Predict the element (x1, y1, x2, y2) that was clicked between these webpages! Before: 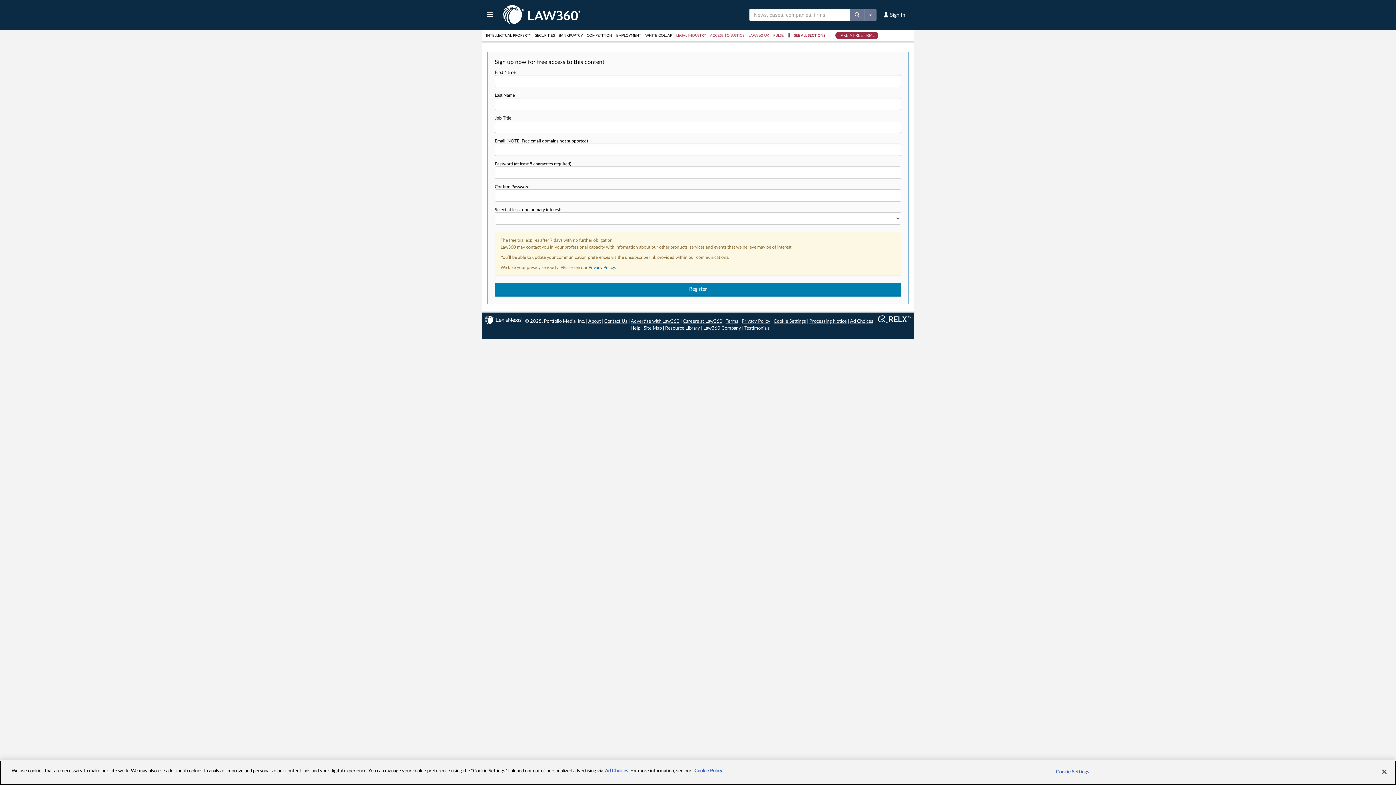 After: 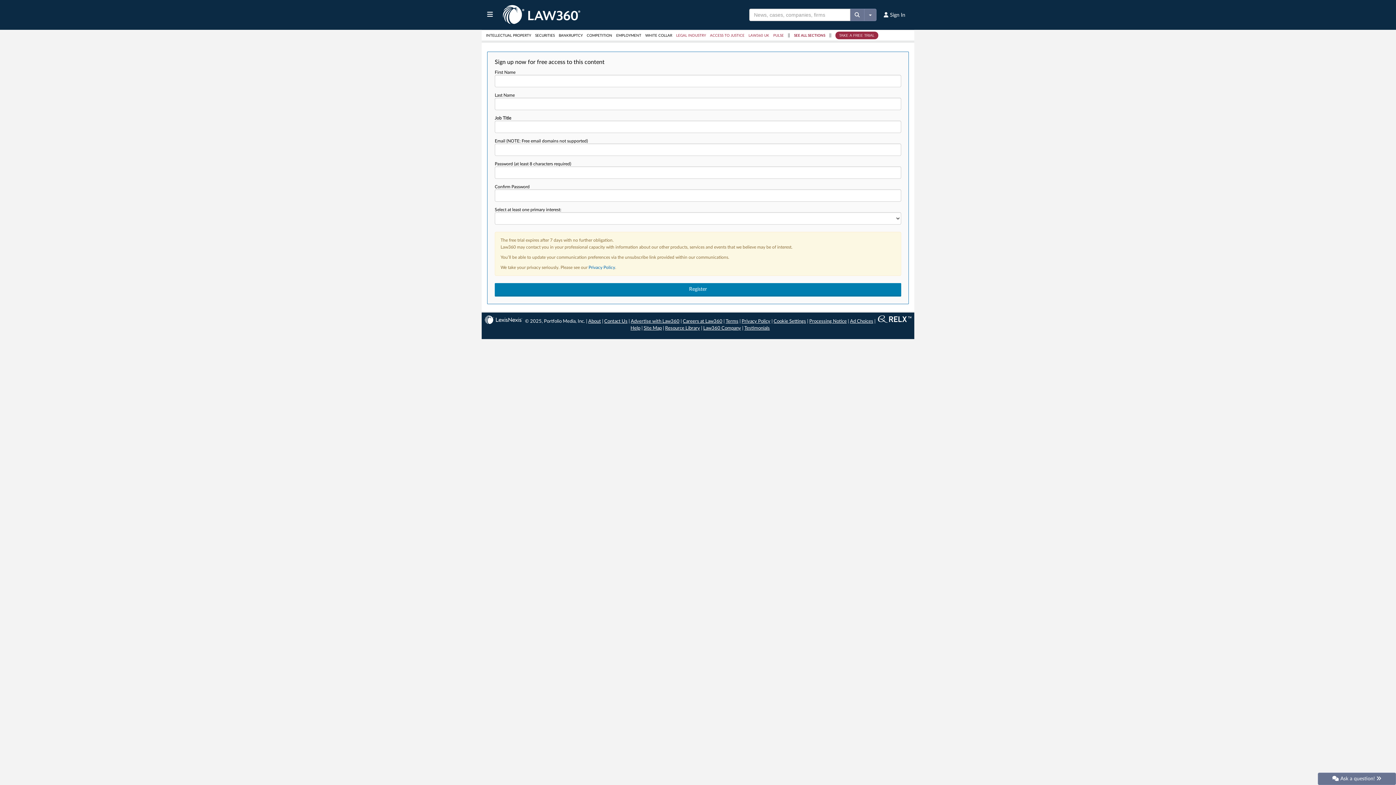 Action: label: Processing Notice bbox: (809, 319, 846, 324)